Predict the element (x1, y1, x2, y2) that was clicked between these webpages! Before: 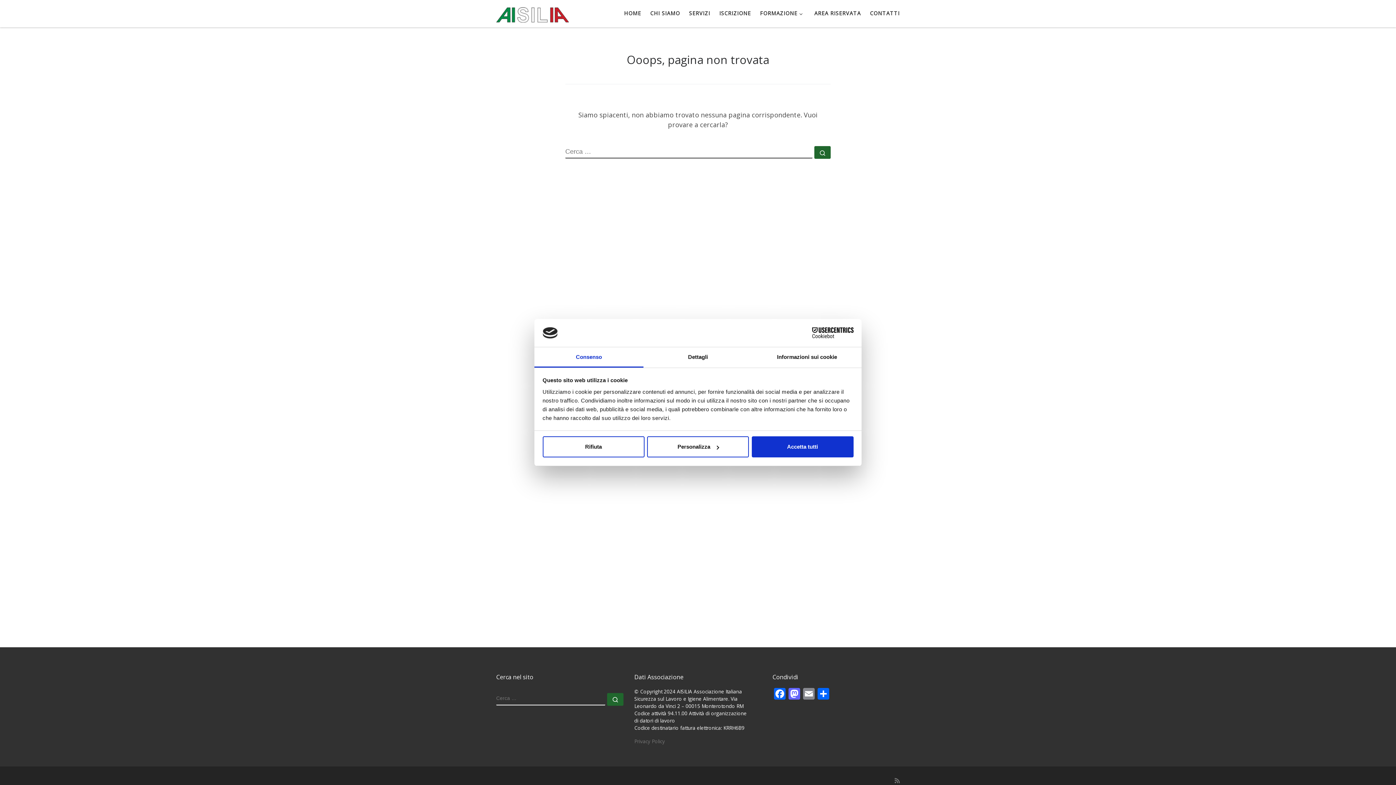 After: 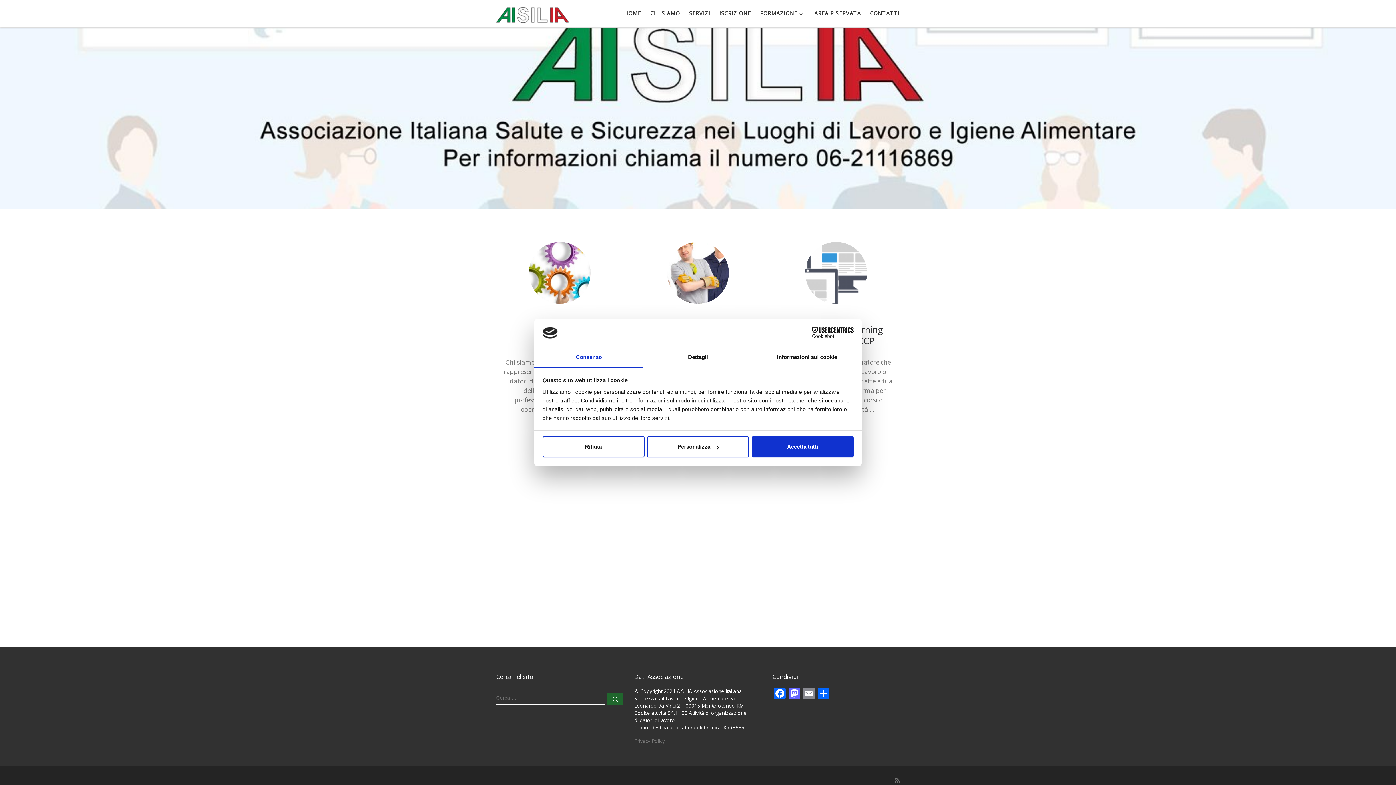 Action: bbox: (496, 4, 569, 22) label: AISILIA | Associazione Italiana Sicurezza nei Luoghi di Lavoro e Igiene Alimentare